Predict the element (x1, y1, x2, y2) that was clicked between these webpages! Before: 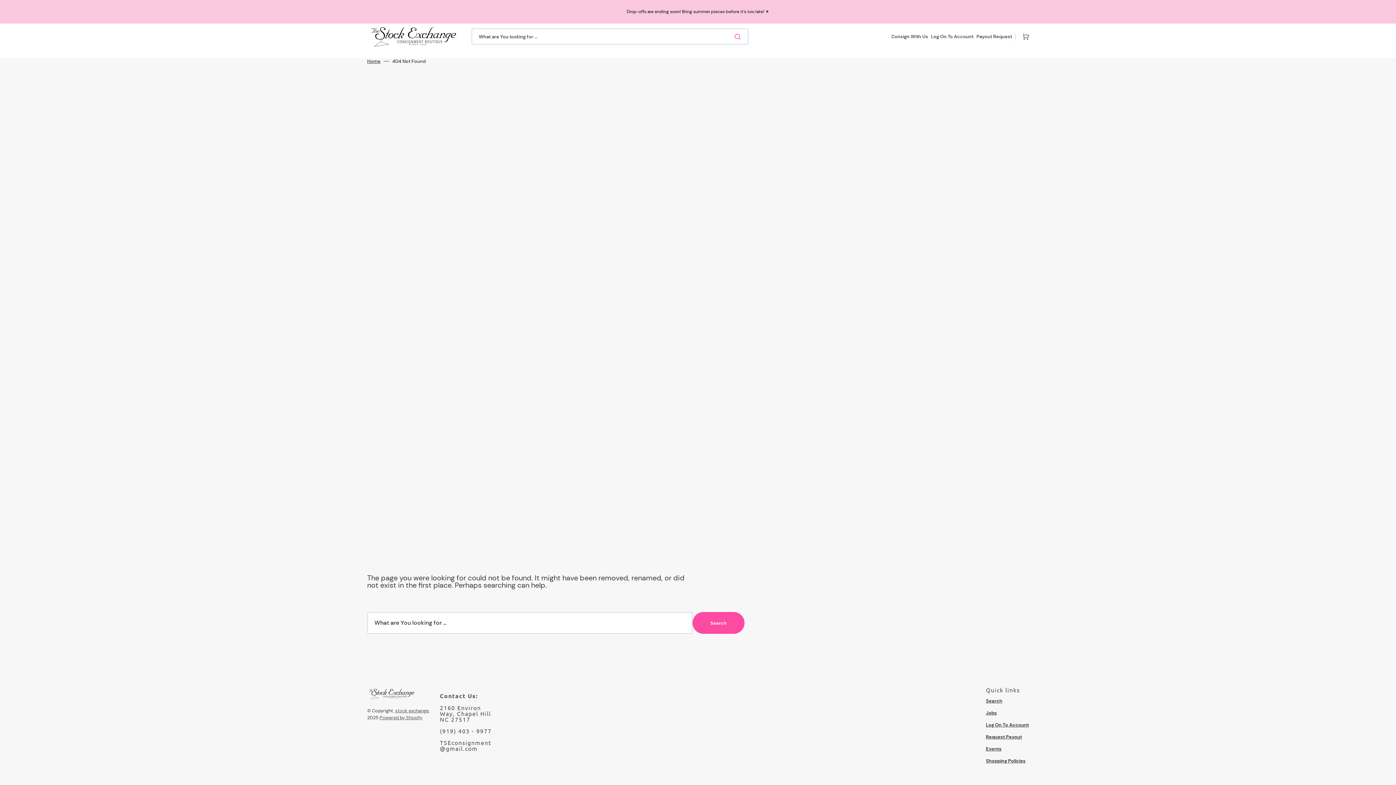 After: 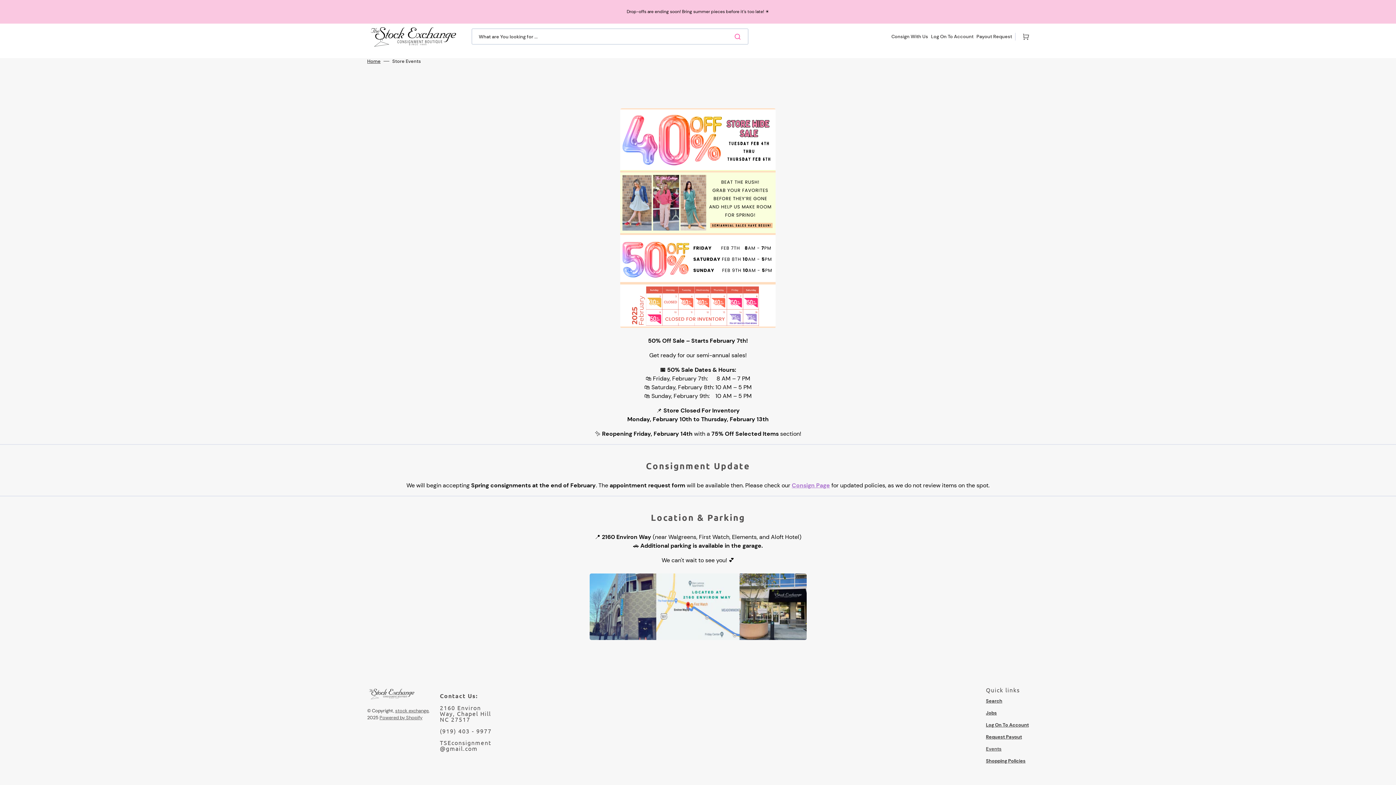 Action: label: Events bbox: (986, 743, 1001, 755)